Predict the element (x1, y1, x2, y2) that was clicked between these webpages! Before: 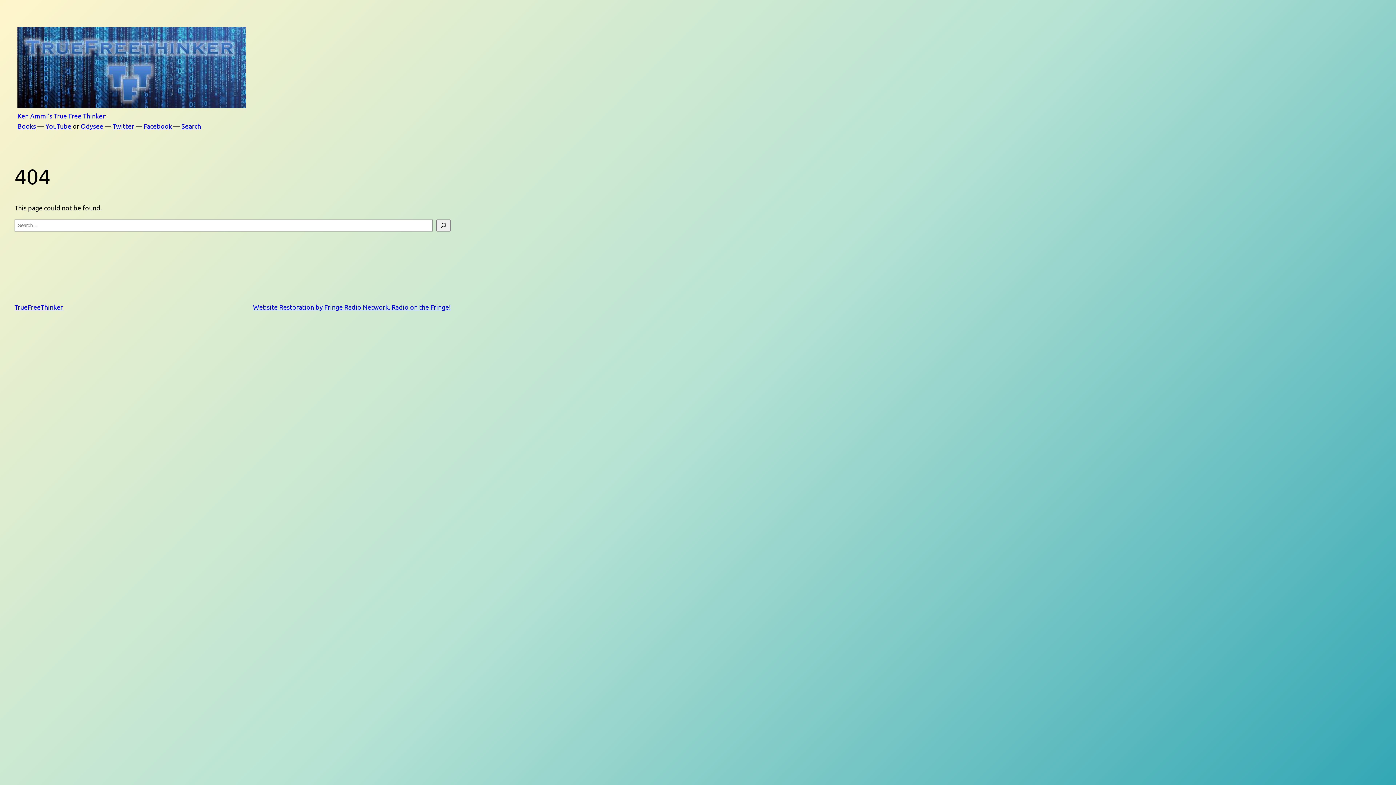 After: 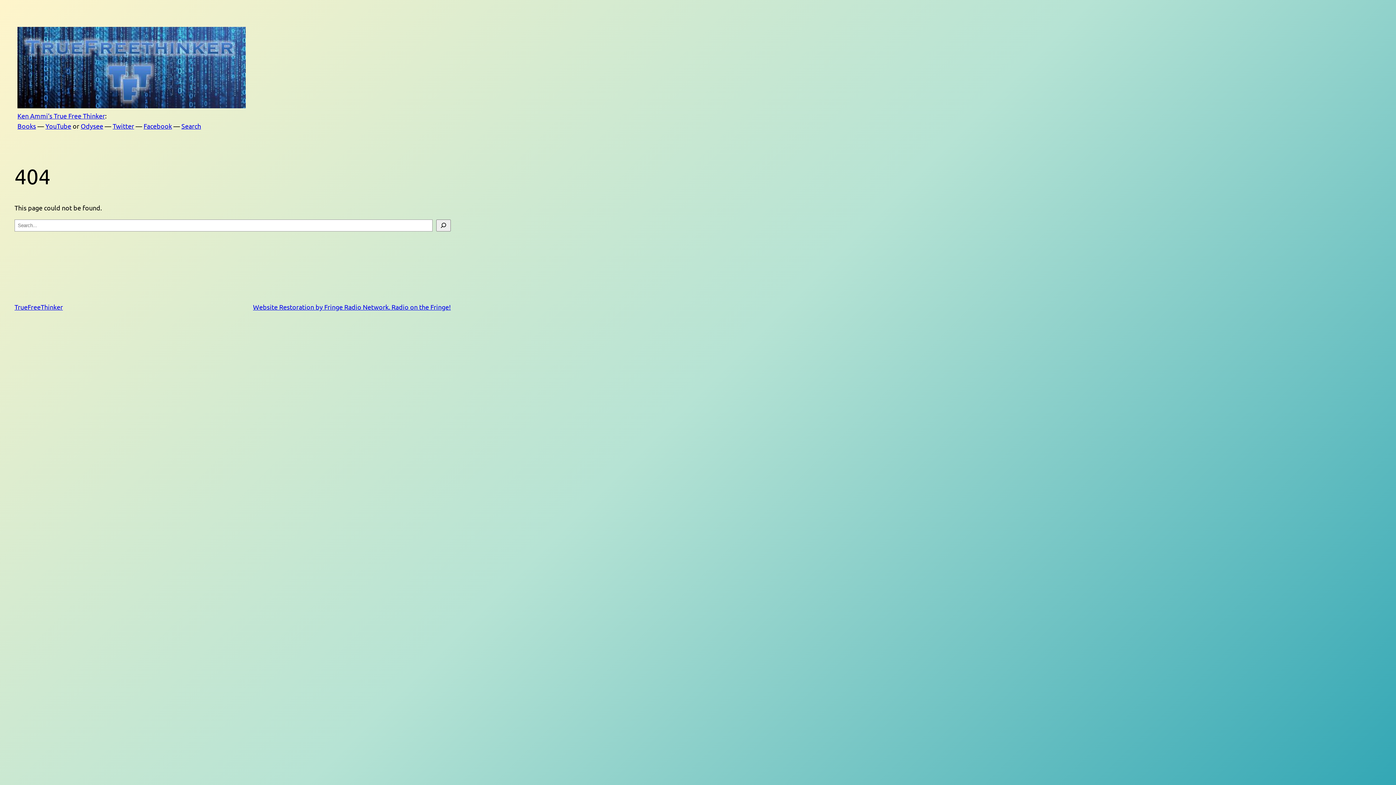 Action: label: YouTube bbox: (45, 122, 71, 129)